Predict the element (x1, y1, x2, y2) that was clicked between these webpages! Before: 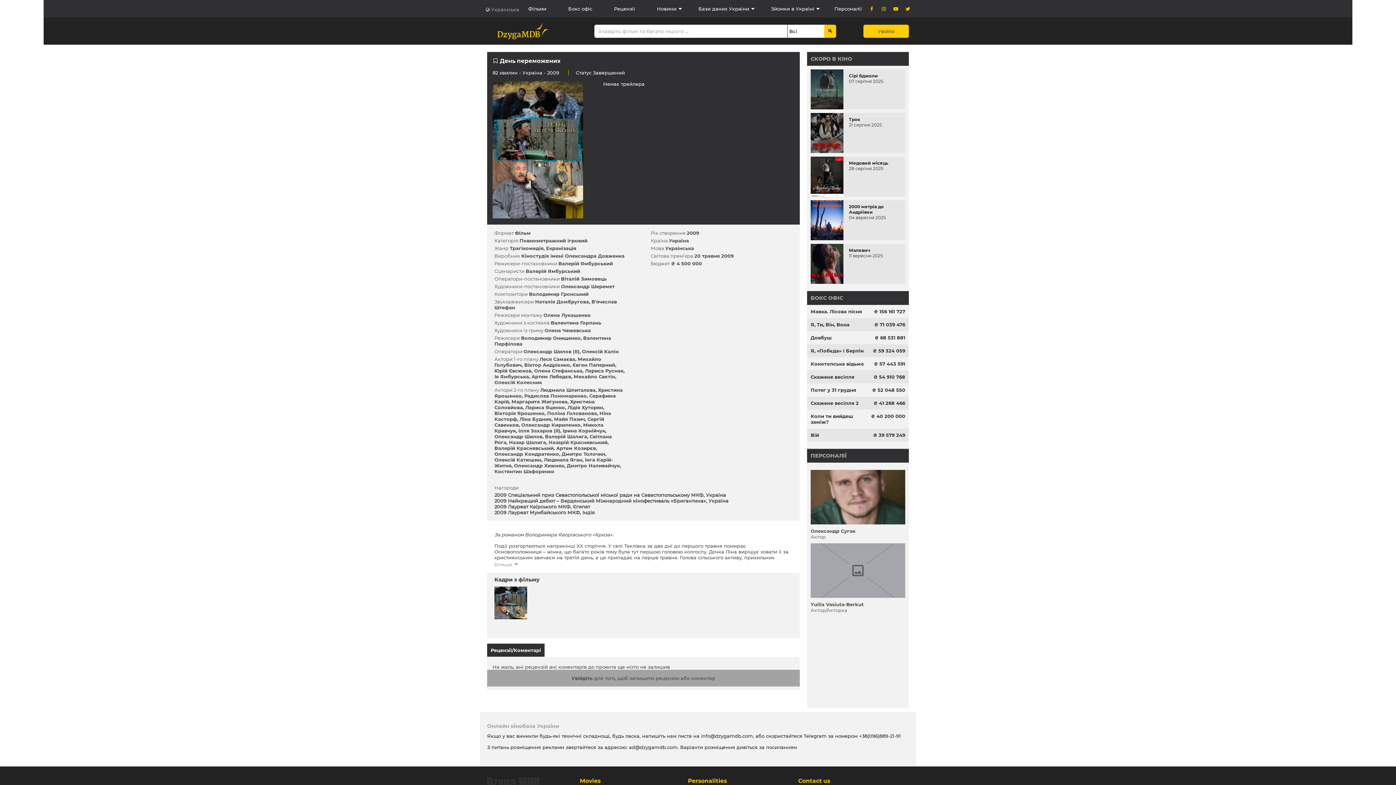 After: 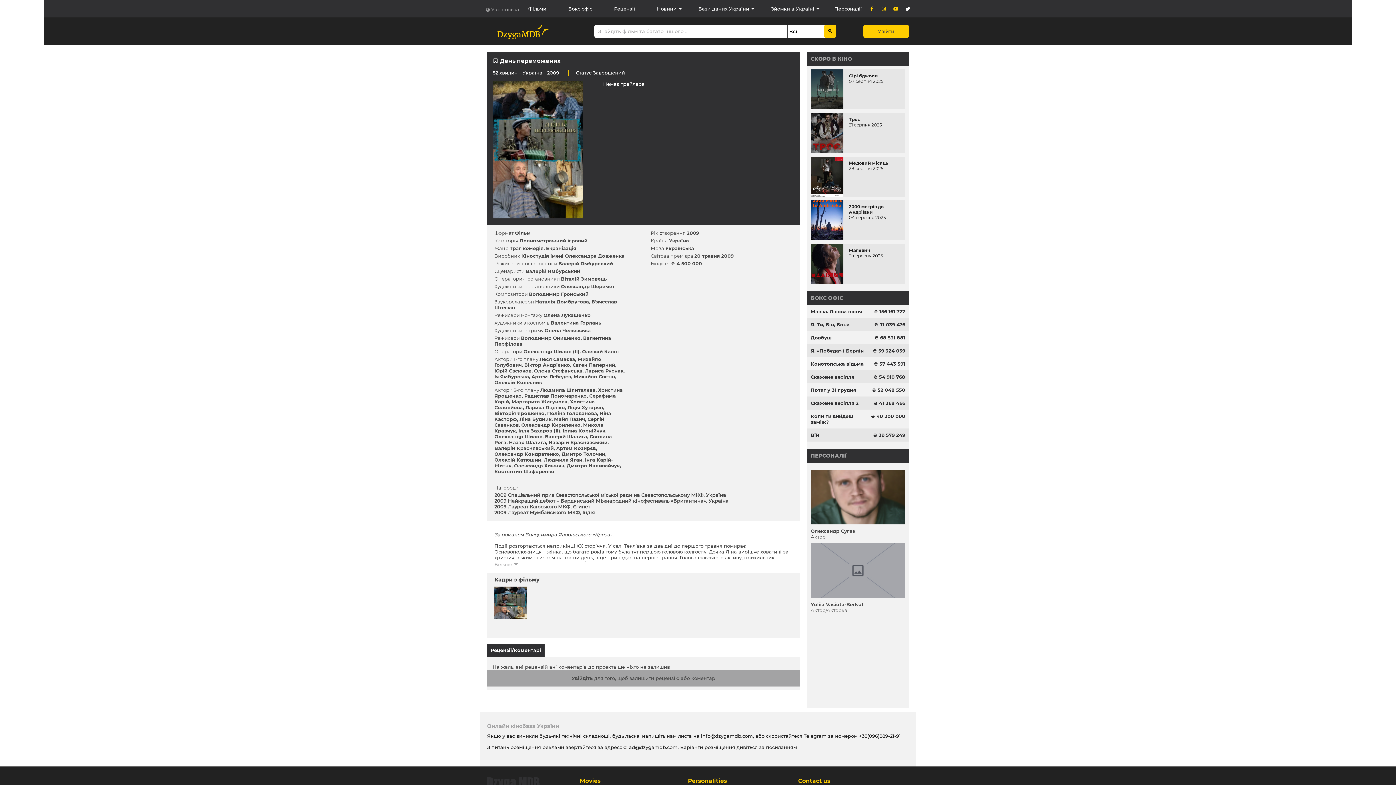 Action: bbox: (905, 6, 910, 11)